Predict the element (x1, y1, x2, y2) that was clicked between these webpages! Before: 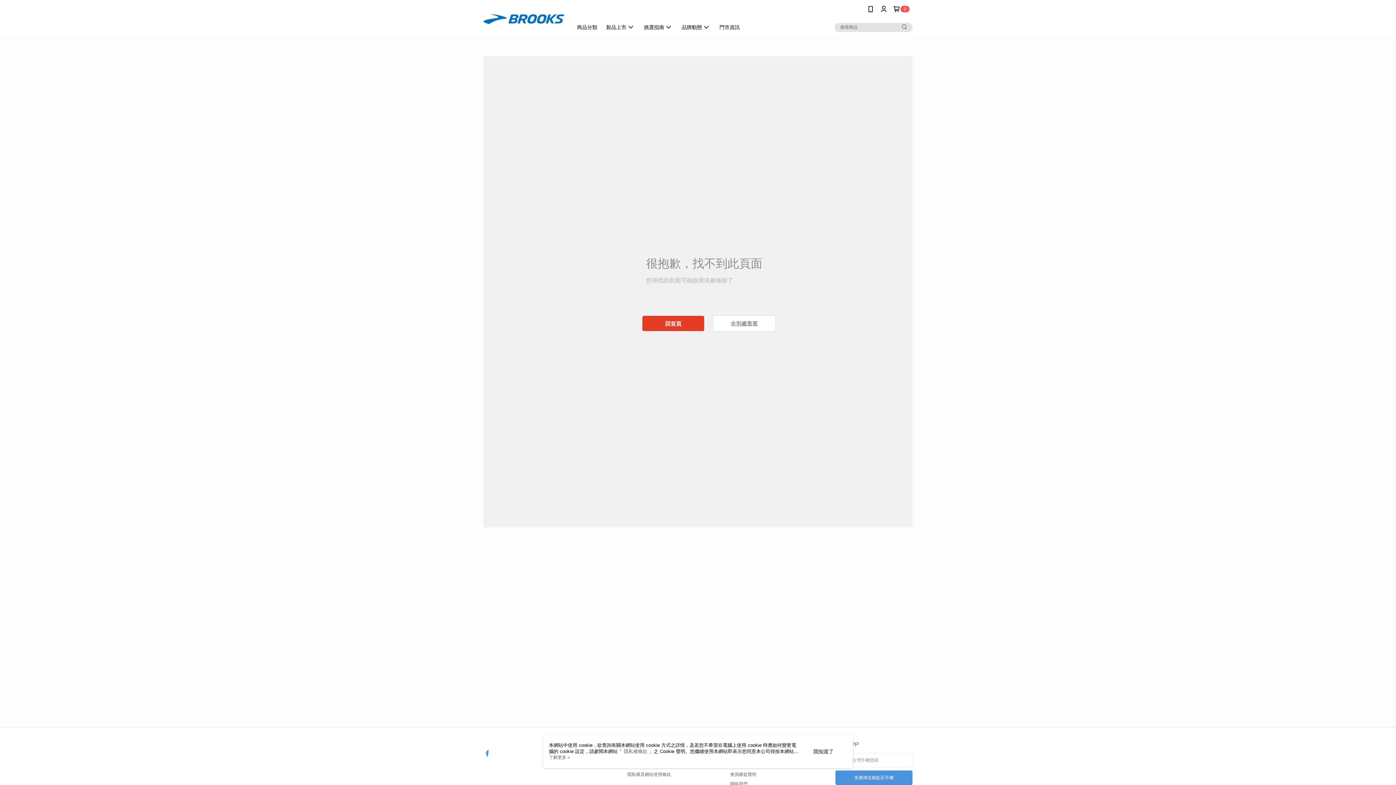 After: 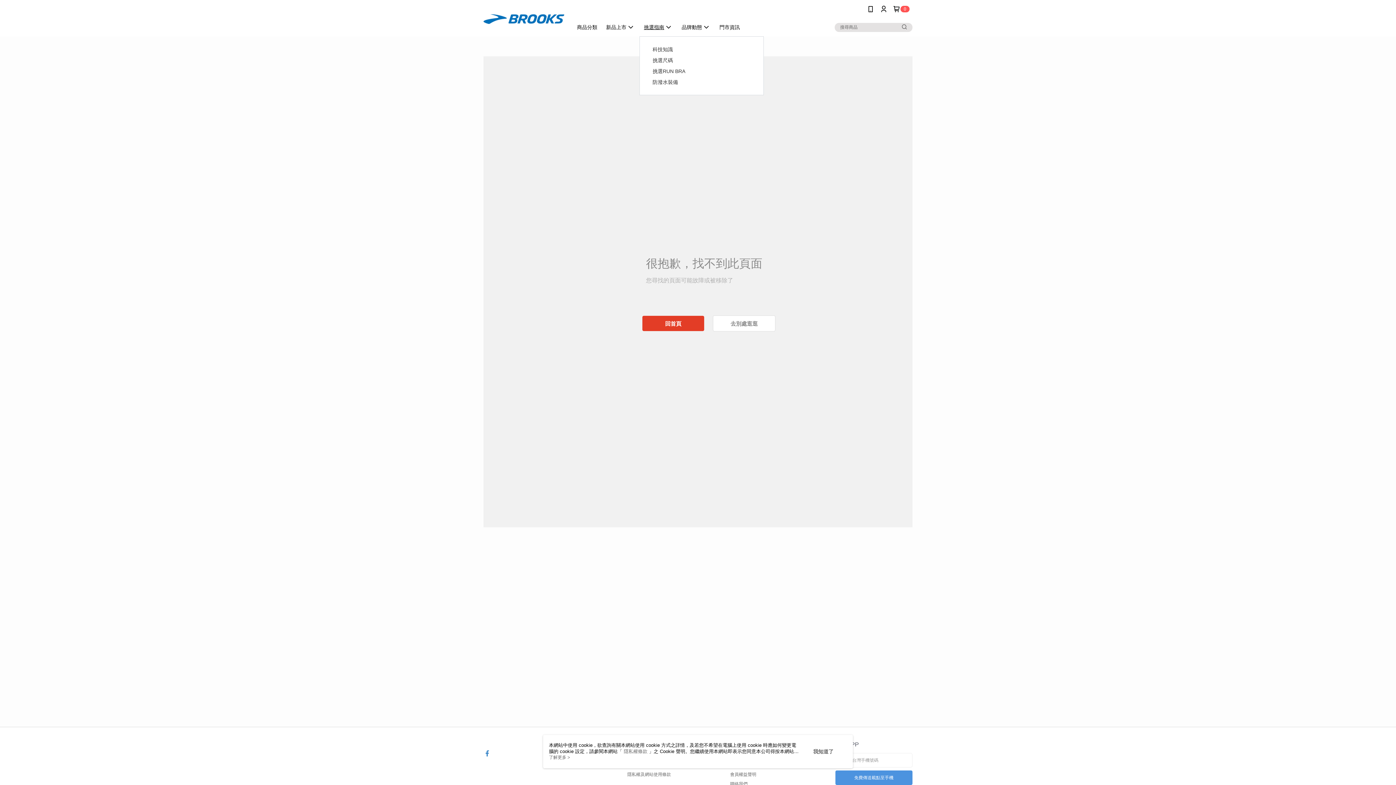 Action: bbox: (564, 18, 602, 36) label: 挑選指南